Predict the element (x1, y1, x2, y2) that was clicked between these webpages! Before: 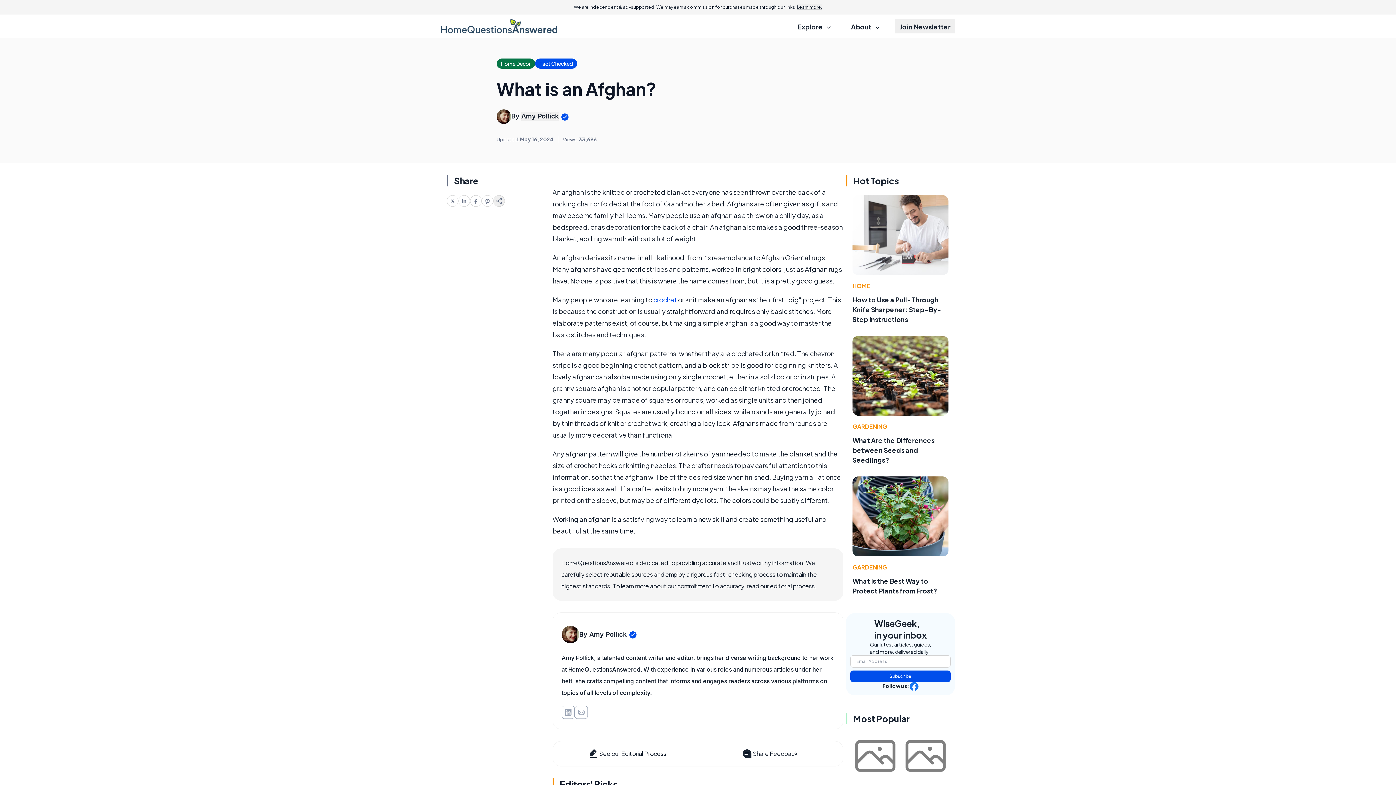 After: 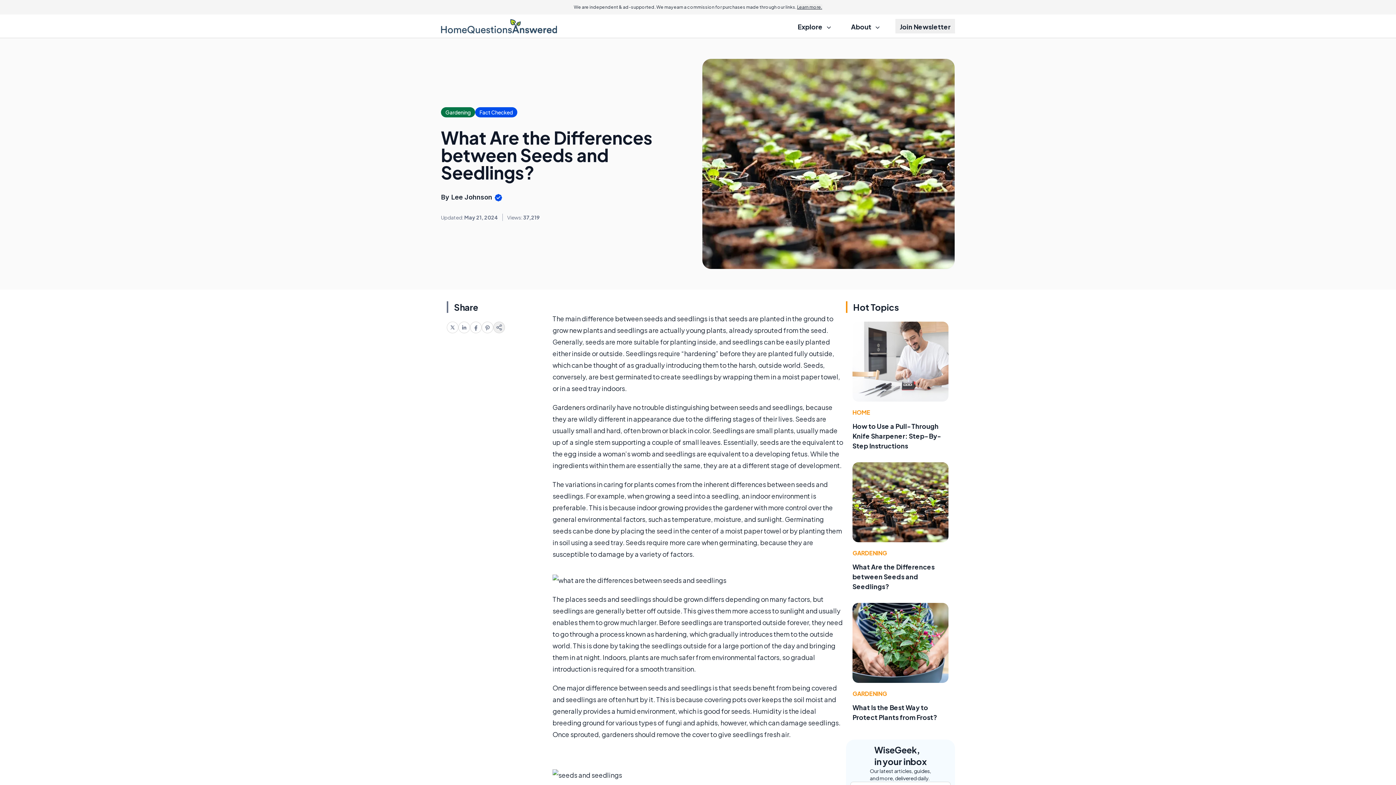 Action: bbox: (852, 436, 934, 464) label: What Are the Differences between Seeds and Seedlings?